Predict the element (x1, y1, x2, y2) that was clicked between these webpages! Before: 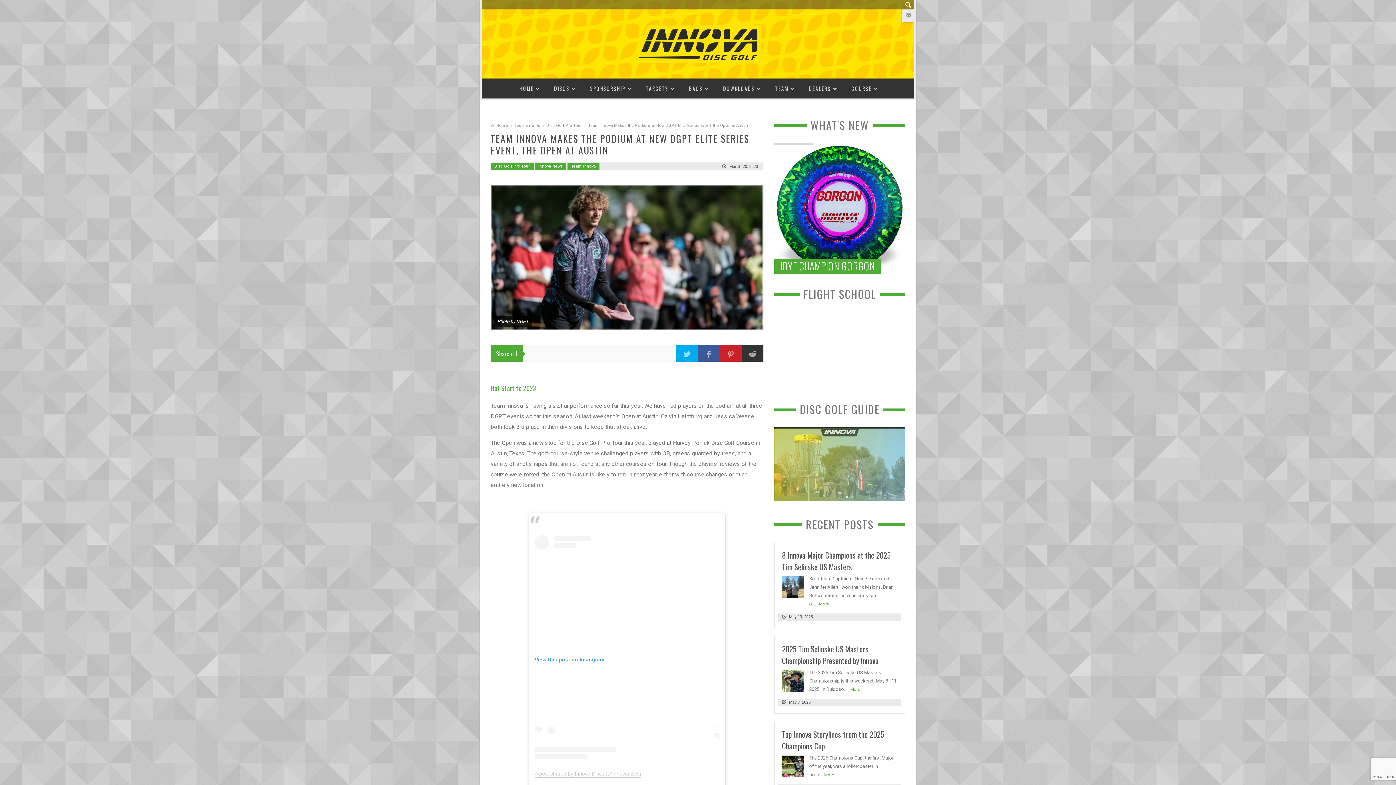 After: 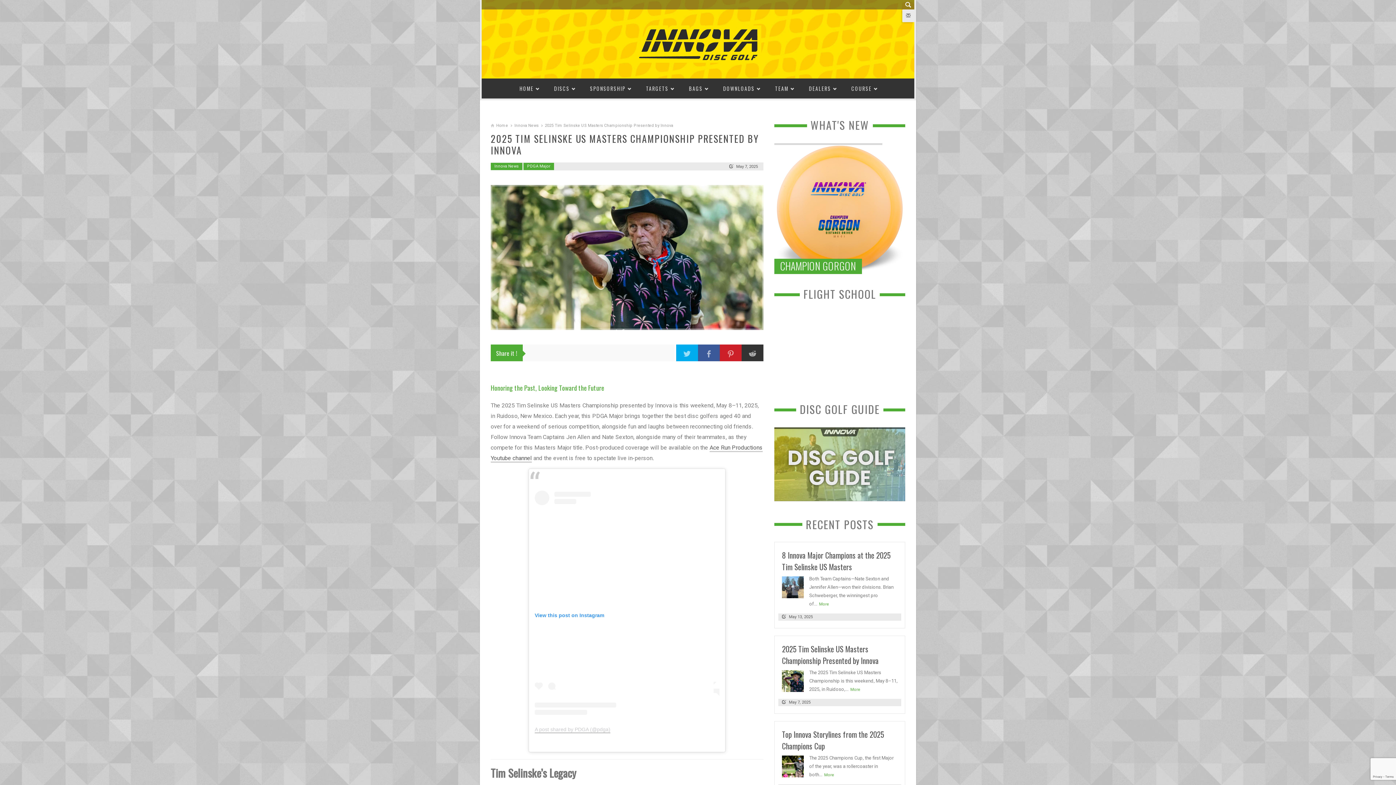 Action: label: May 7, 2025 bbox: (789, 700, 810, 705)